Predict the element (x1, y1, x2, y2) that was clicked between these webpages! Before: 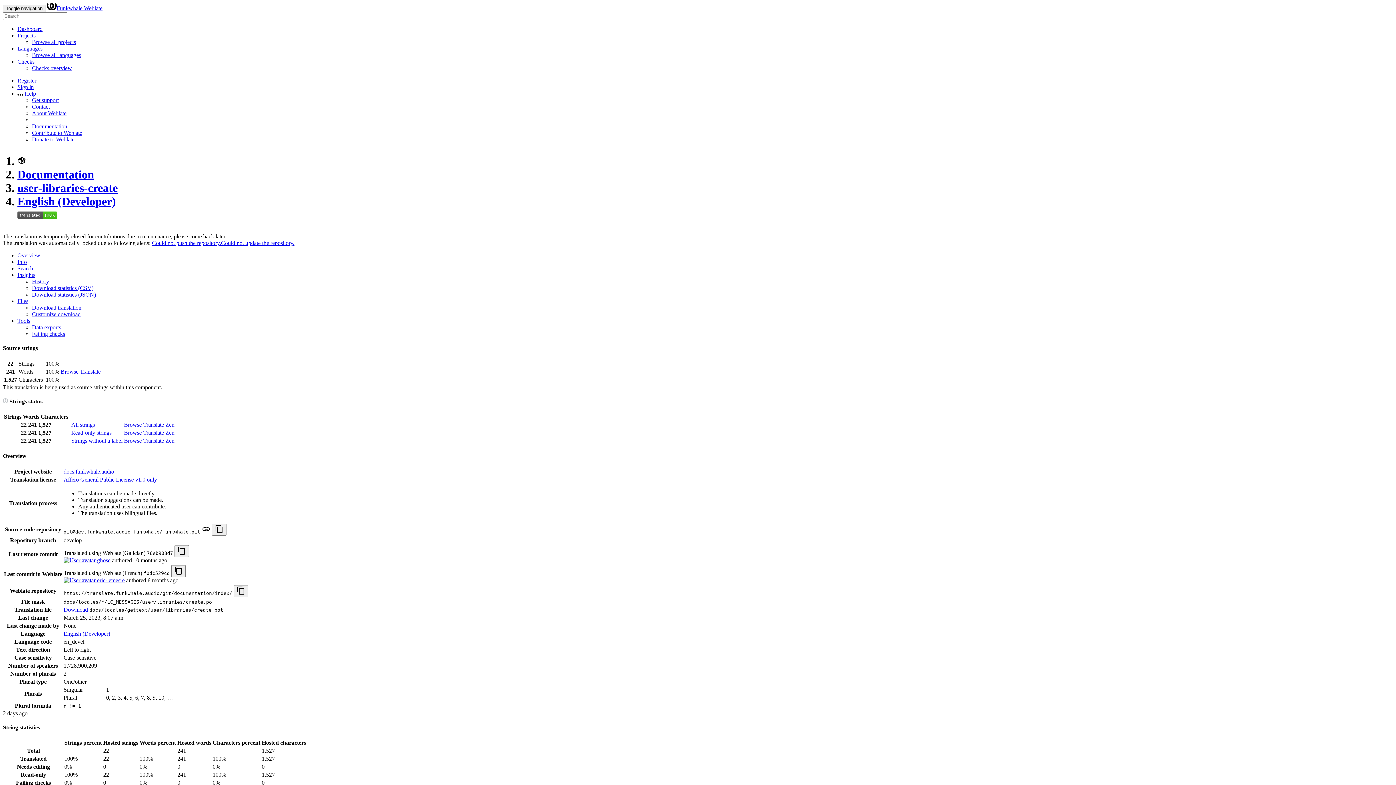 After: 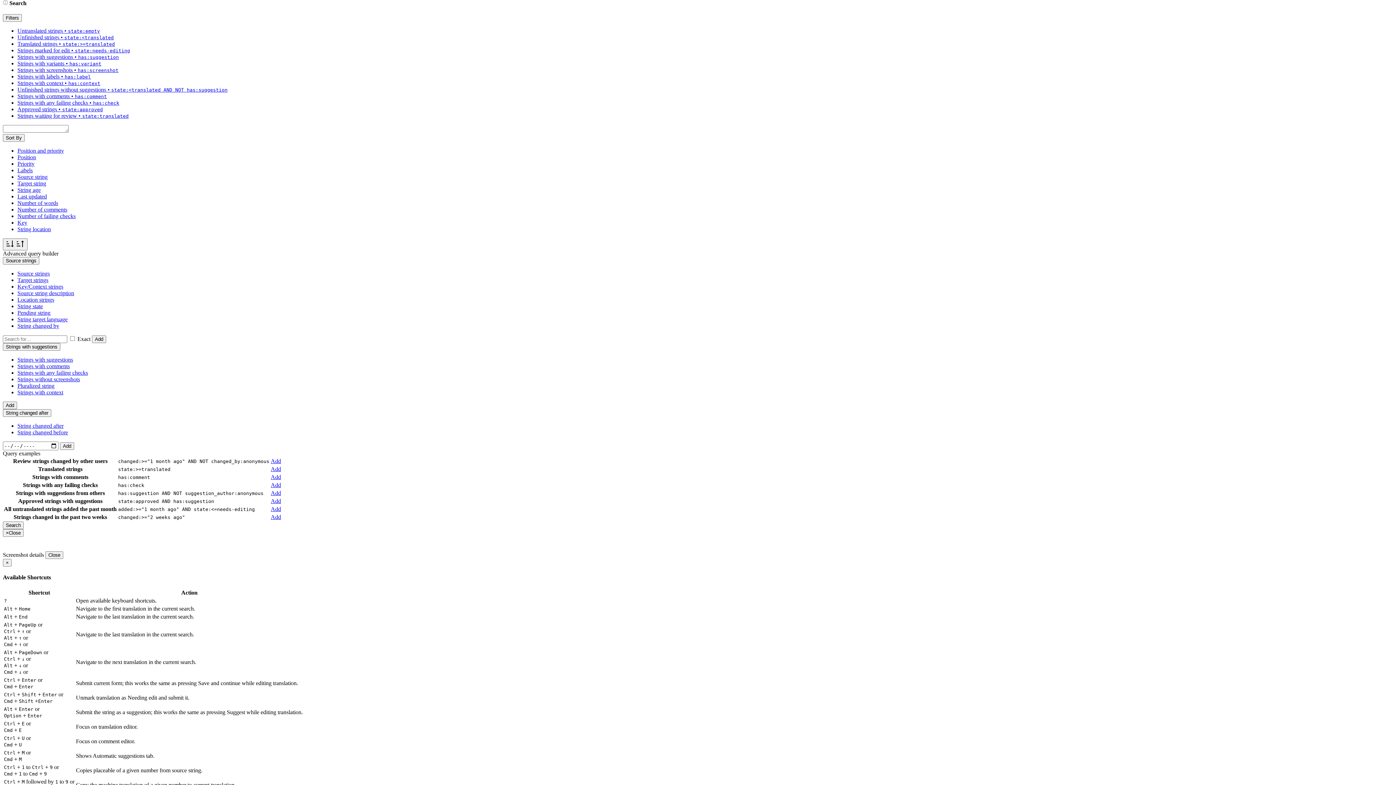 Action: label: Search bbox: (17, 265, 33, 271)